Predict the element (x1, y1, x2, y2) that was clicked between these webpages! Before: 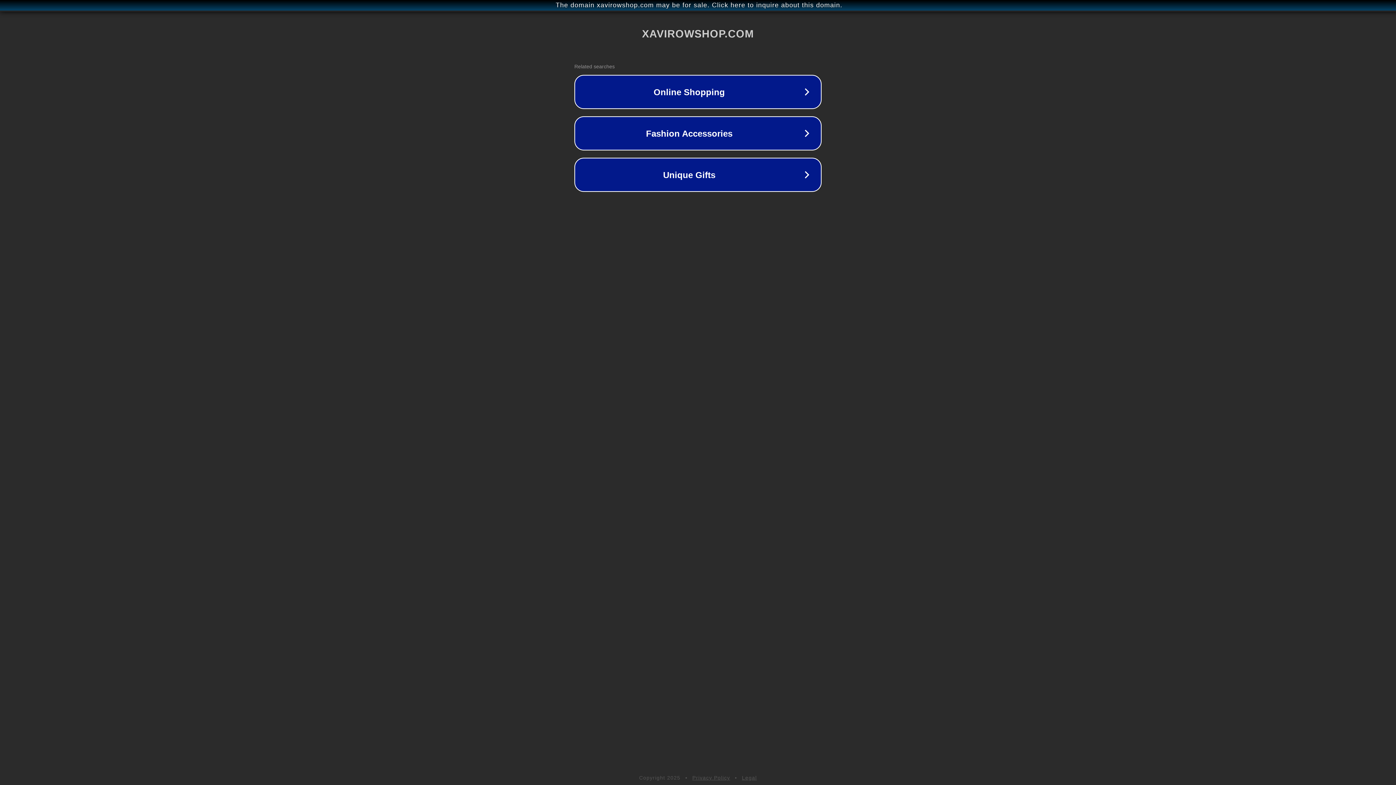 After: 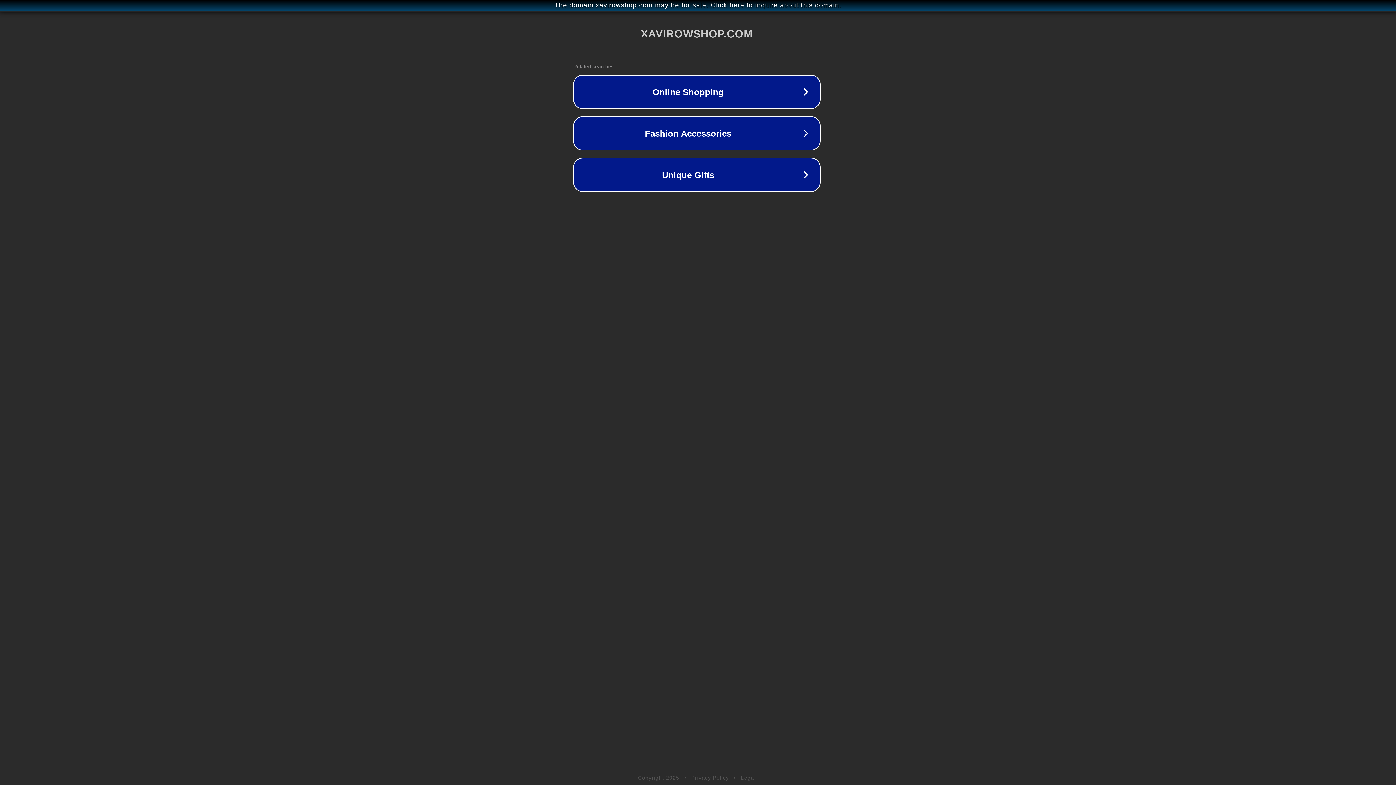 Action: bbox: (1, 1, 1397, 9) label: The domain xavirowshop.com may be for sale. Click here to inquire about this domain.